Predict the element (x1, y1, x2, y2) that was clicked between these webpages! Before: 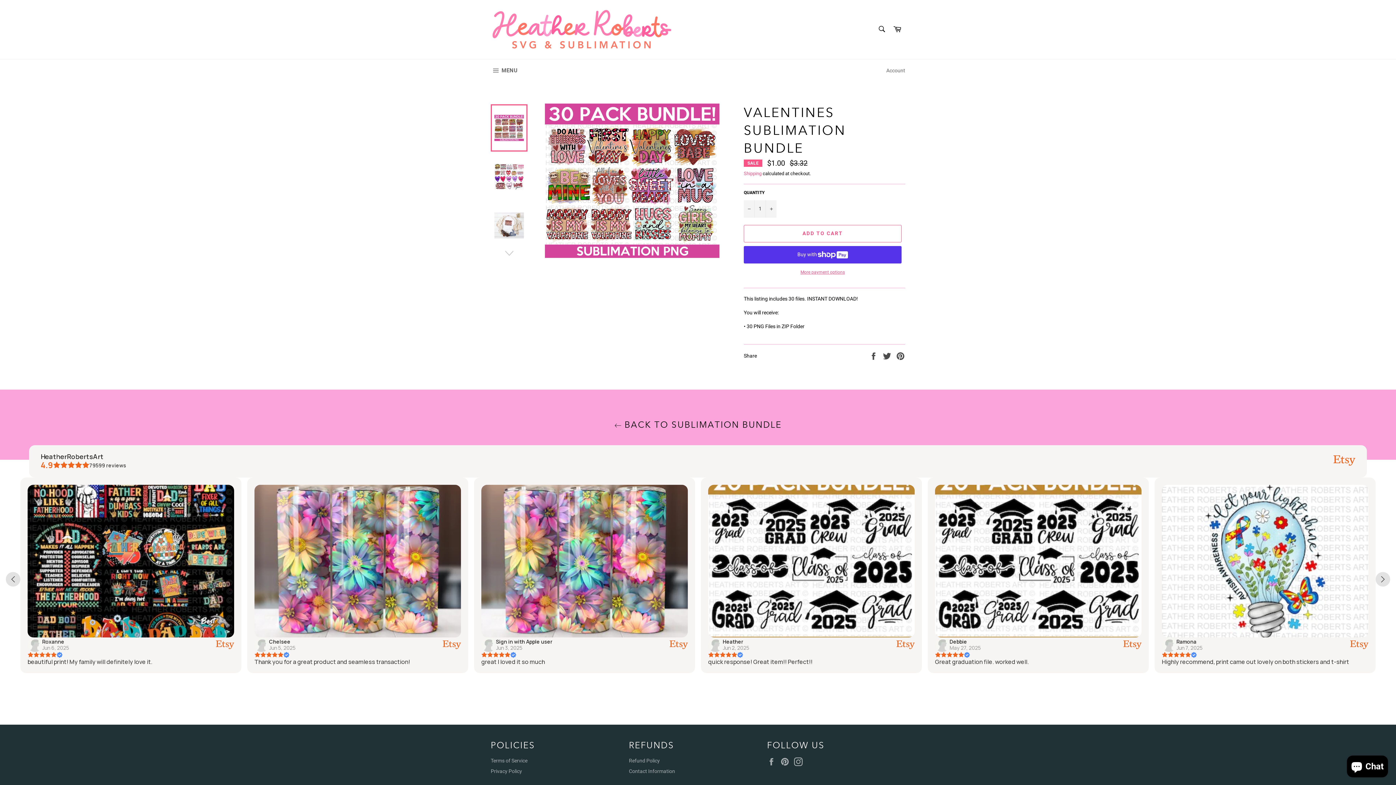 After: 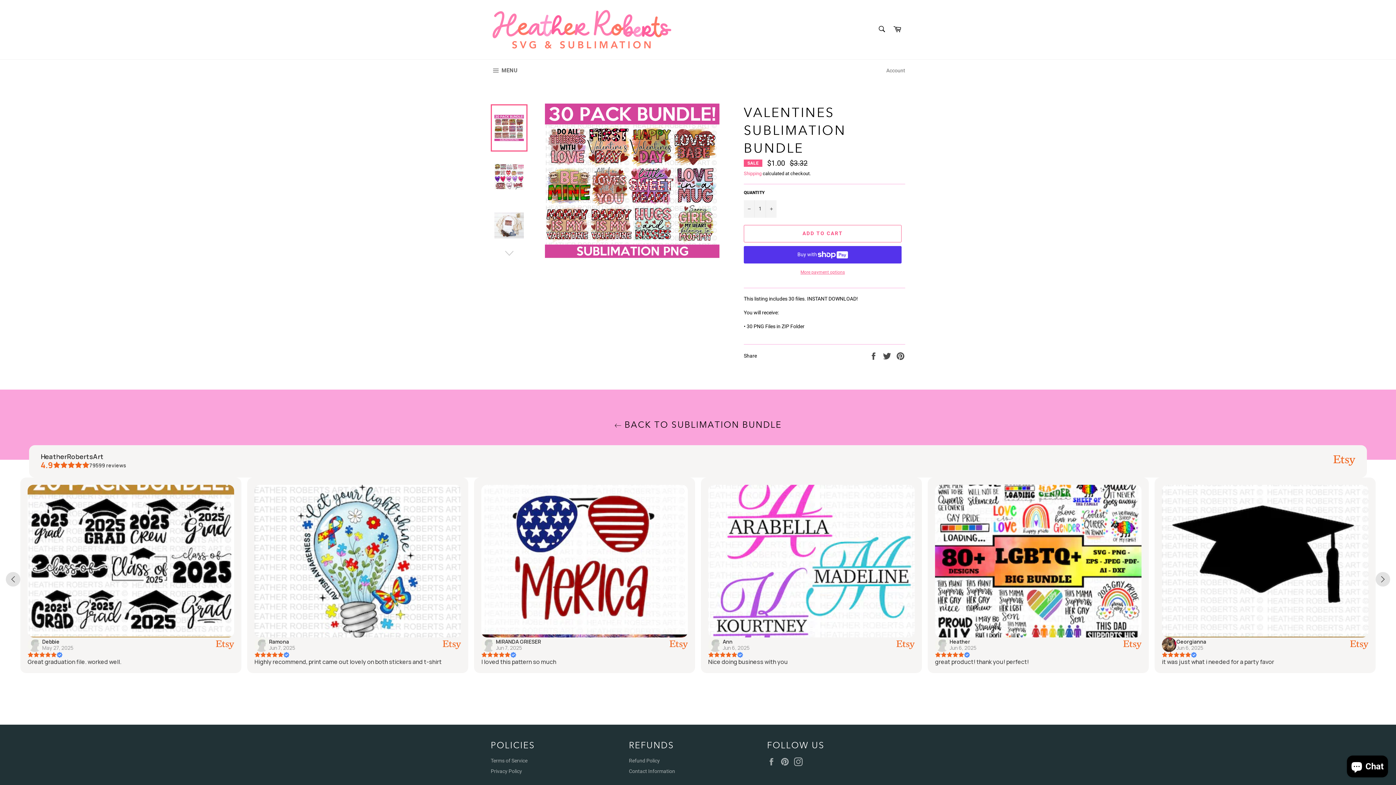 Action: label: HeatherRobertsArt bbox: (40, 452, 126, 460)